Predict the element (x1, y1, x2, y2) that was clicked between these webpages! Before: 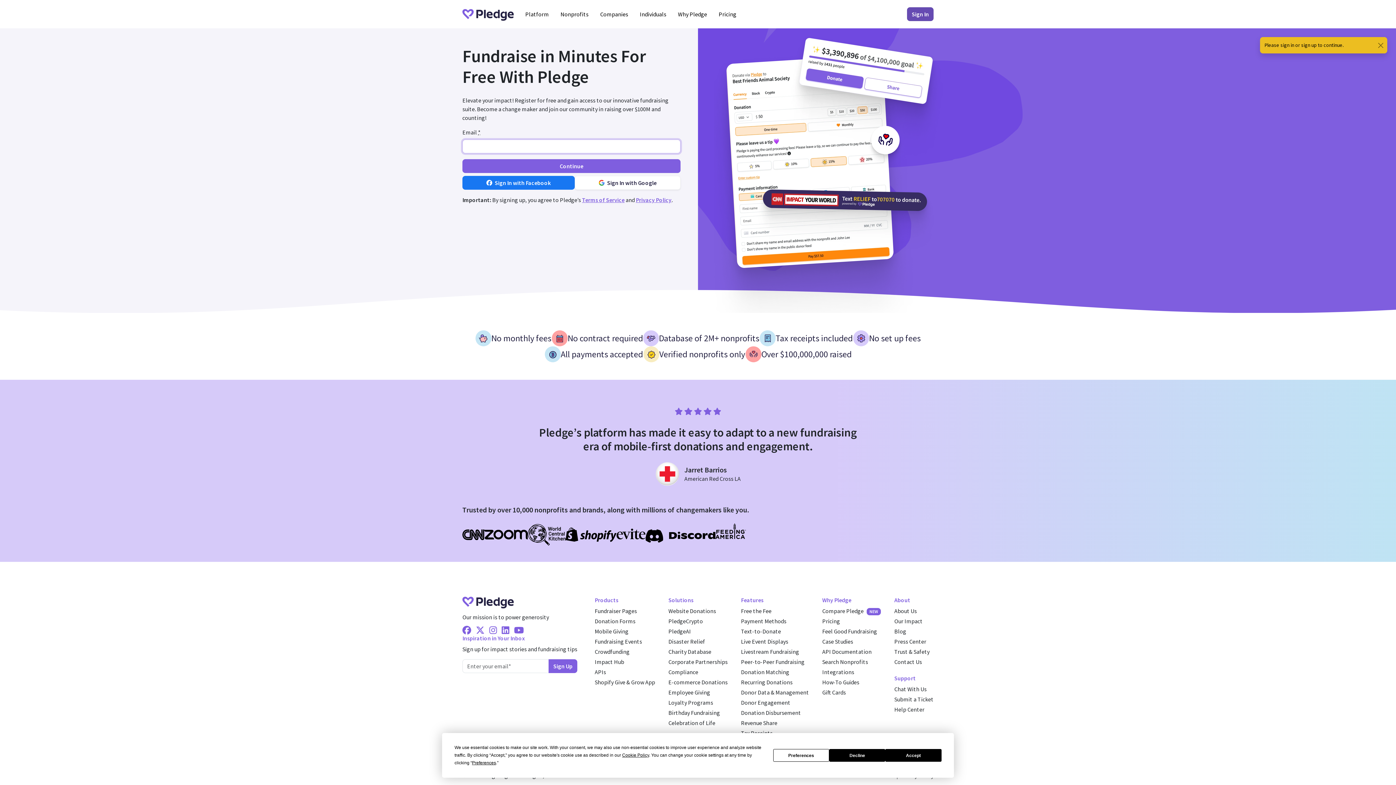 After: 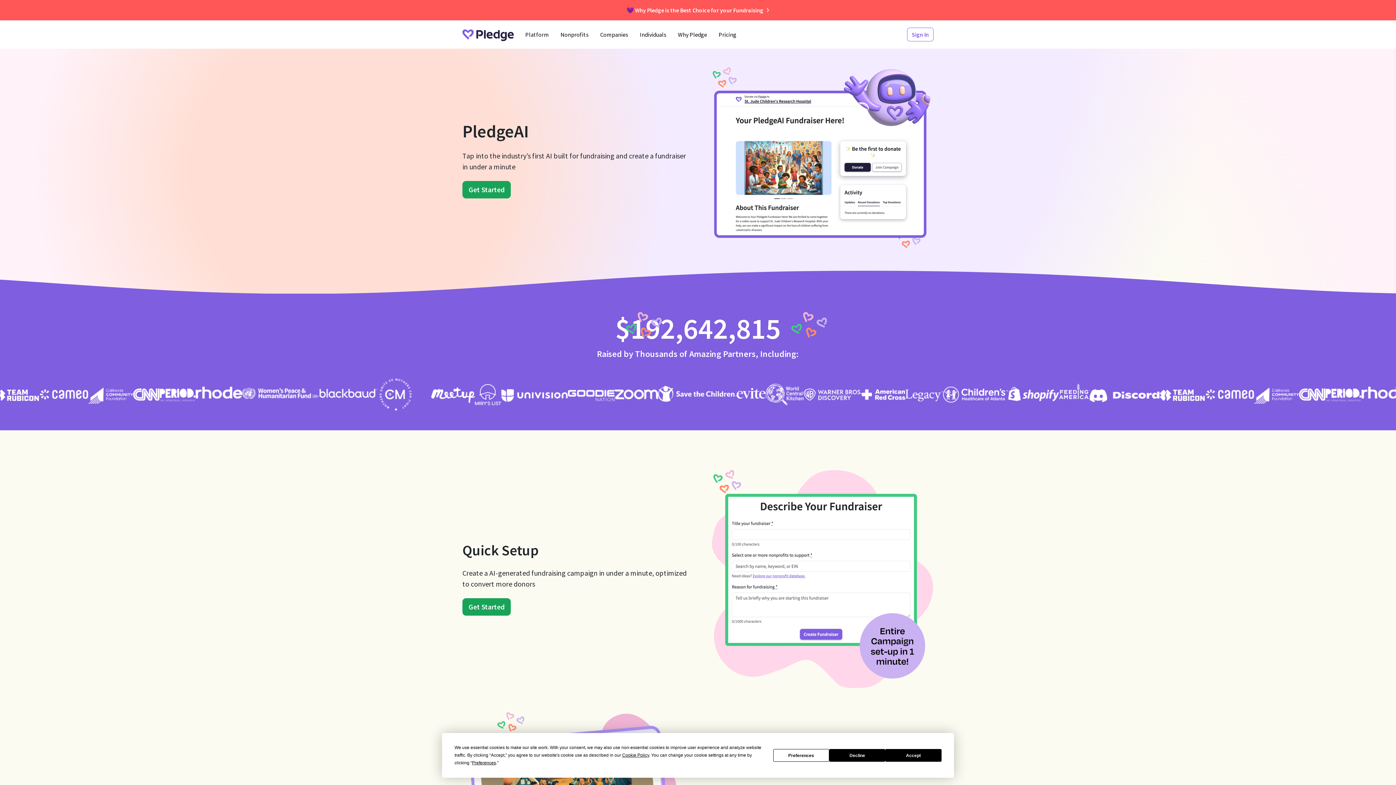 Action: bbox: (668, 628, 691, 635) label: PledgeAI